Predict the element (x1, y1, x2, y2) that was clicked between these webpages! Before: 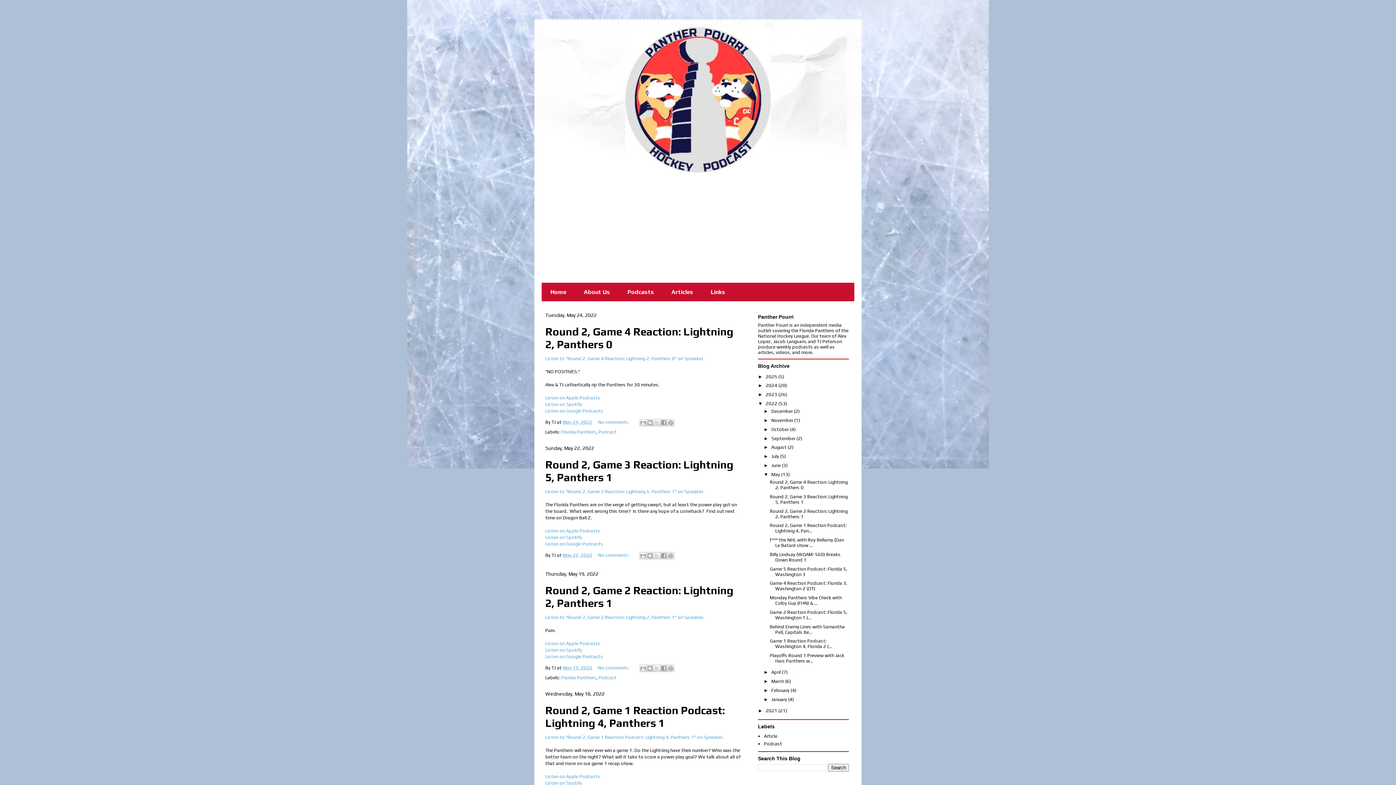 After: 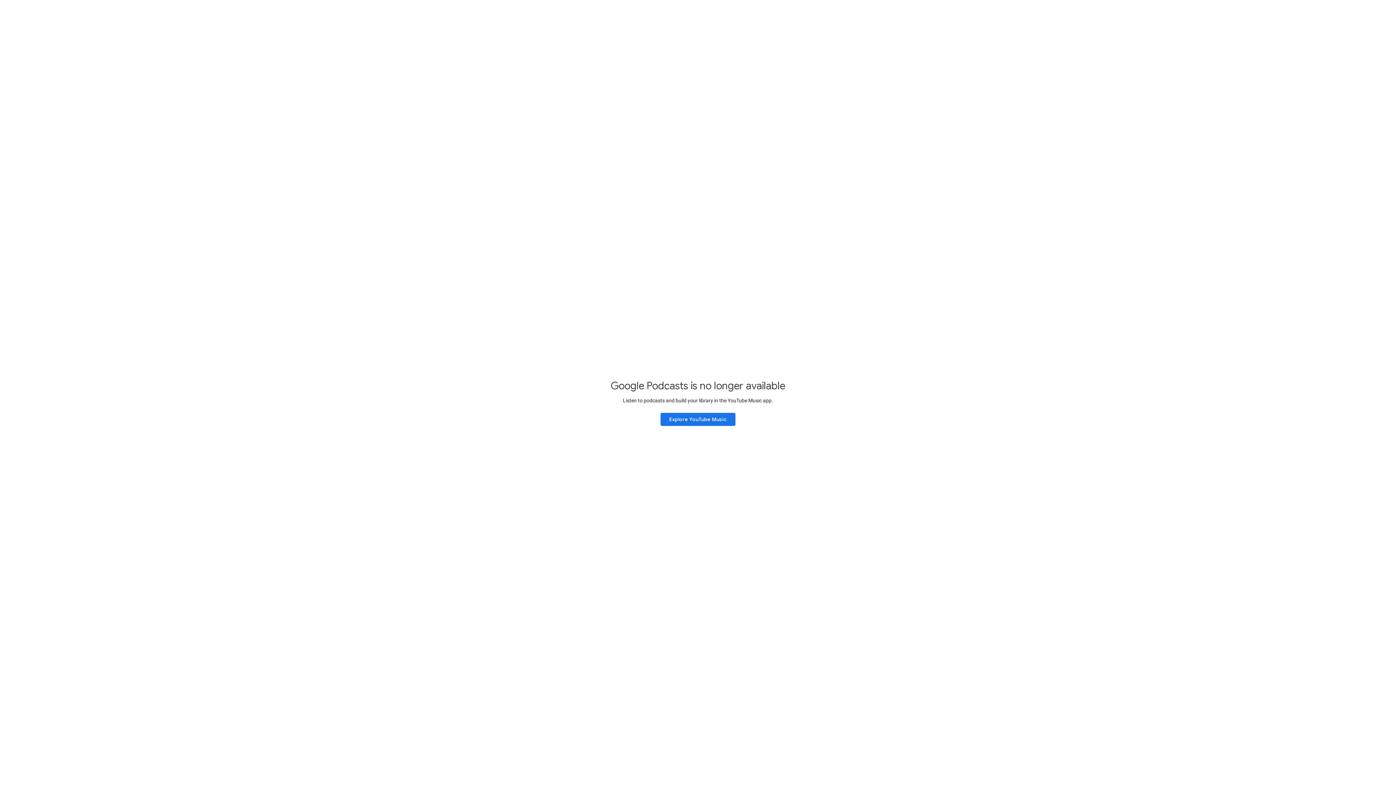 Action: label: Listen on Google Podcasts bbox: (545, 408, 603, 413)